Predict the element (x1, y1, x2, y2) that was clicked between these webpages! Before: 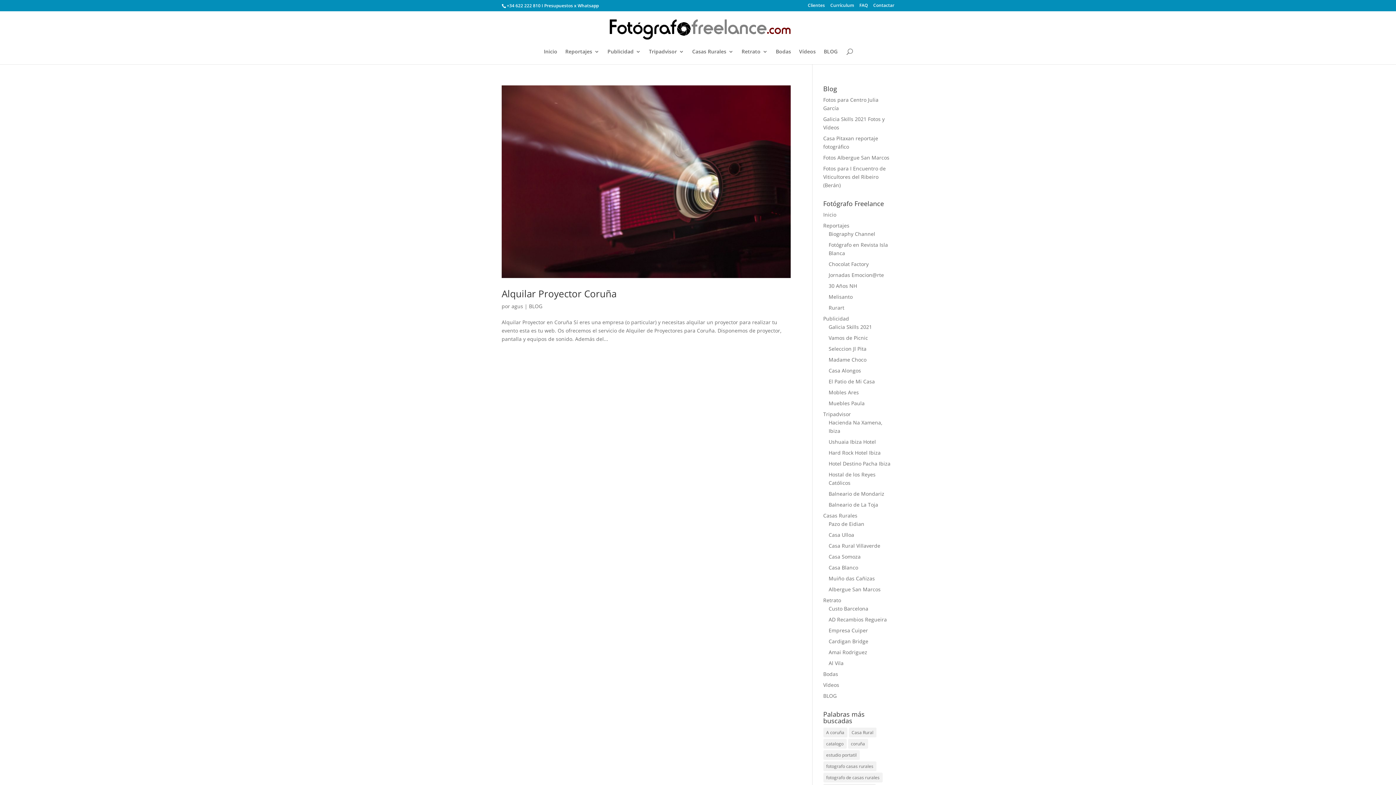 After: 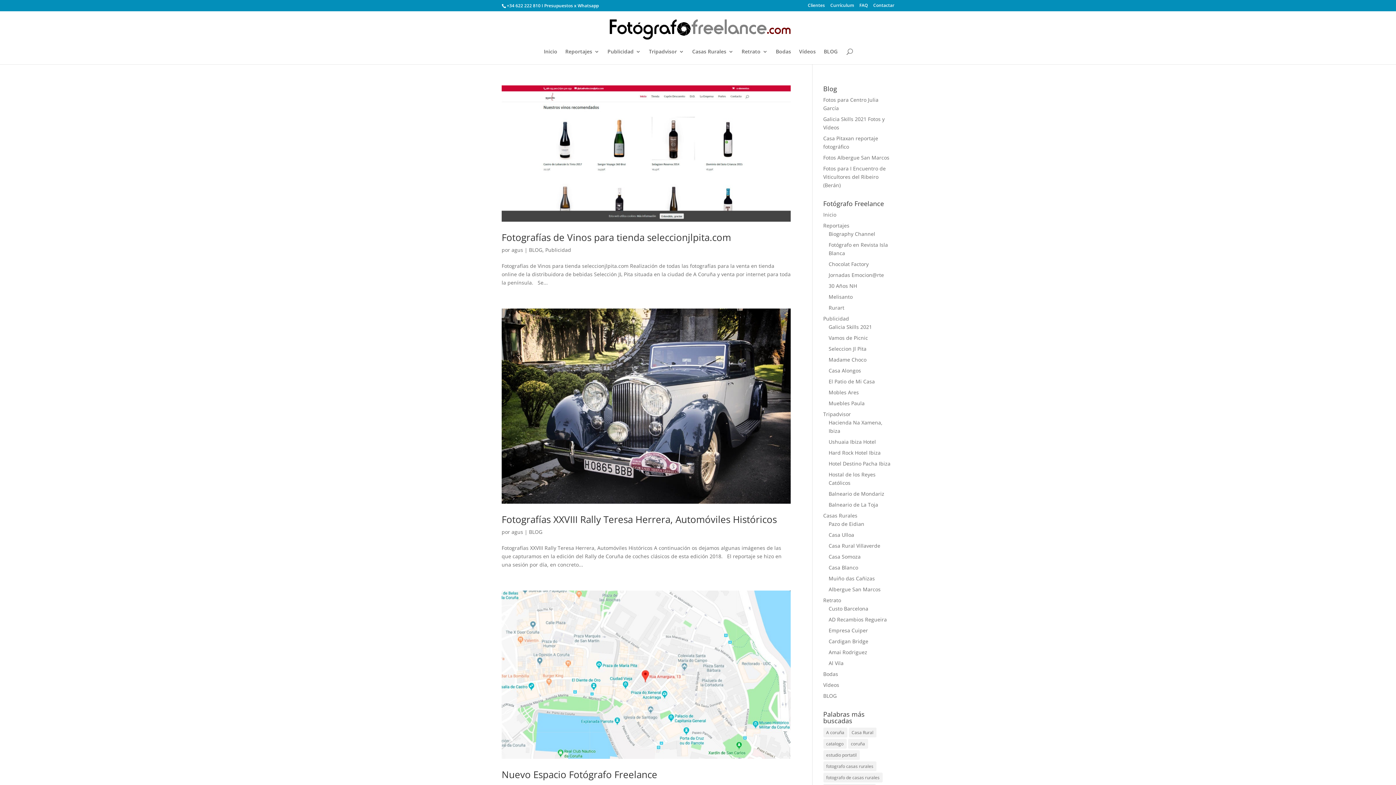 Action: label: coruña (5 elementos) bbox: (848, 739, 868, 749)